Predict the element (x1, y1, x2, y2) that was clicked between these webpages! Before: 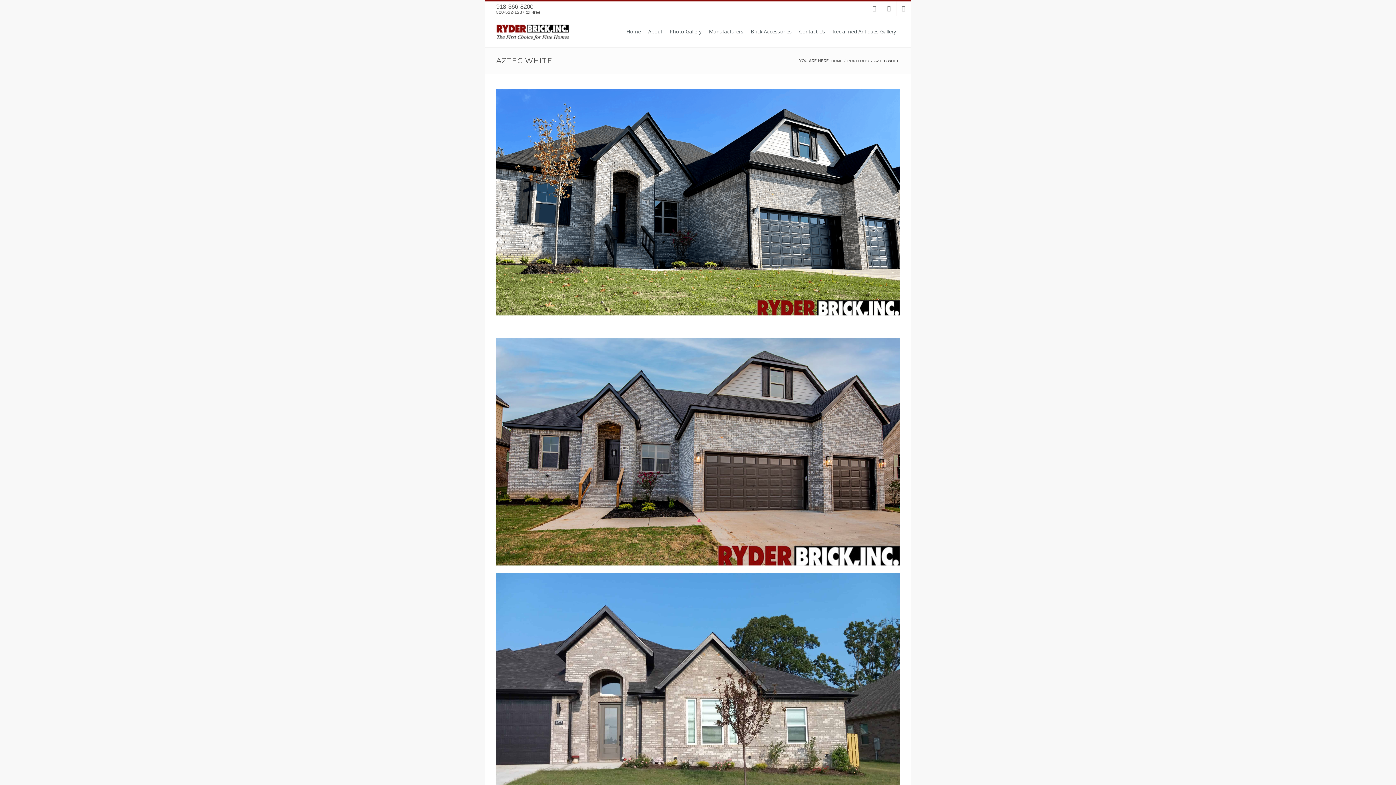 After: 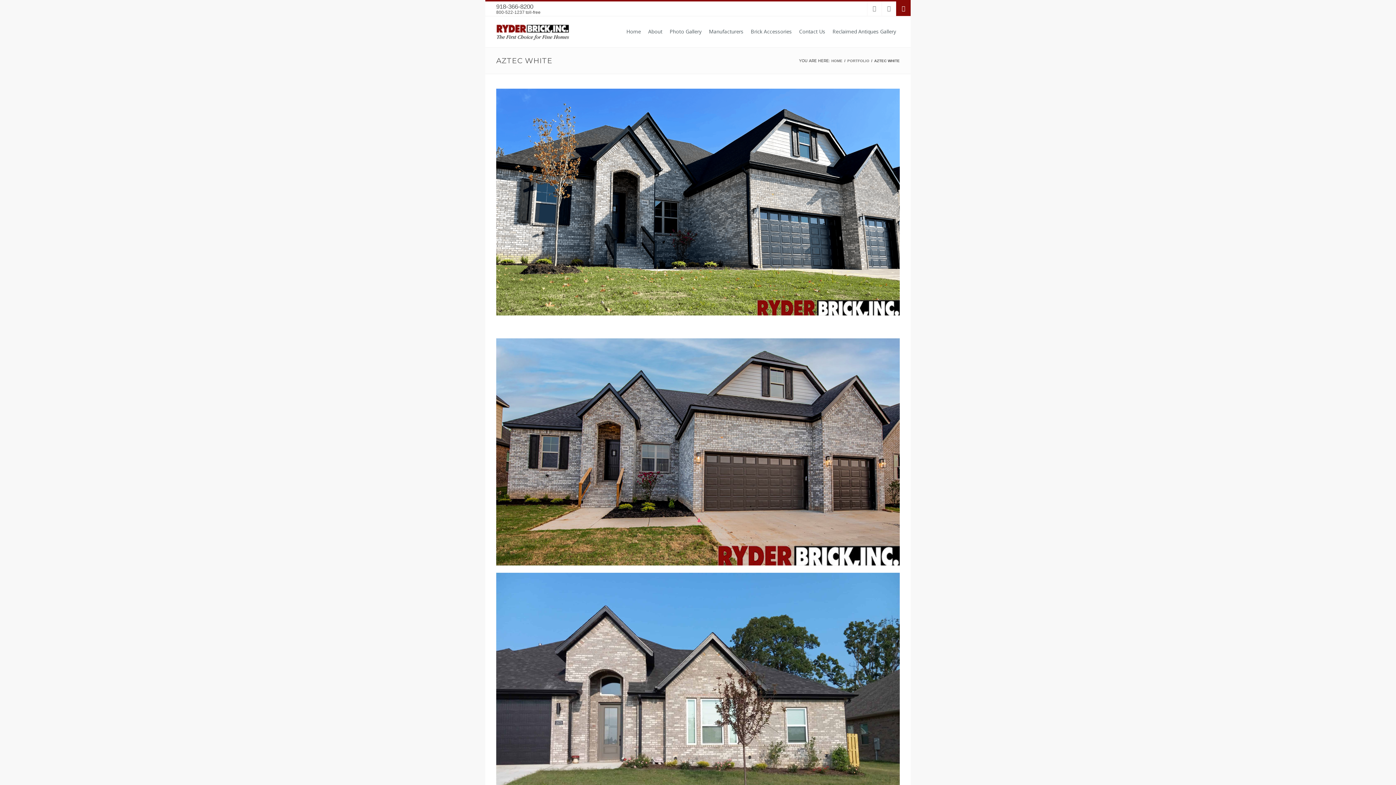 Action: bbox: (896, 1, 910, 16)